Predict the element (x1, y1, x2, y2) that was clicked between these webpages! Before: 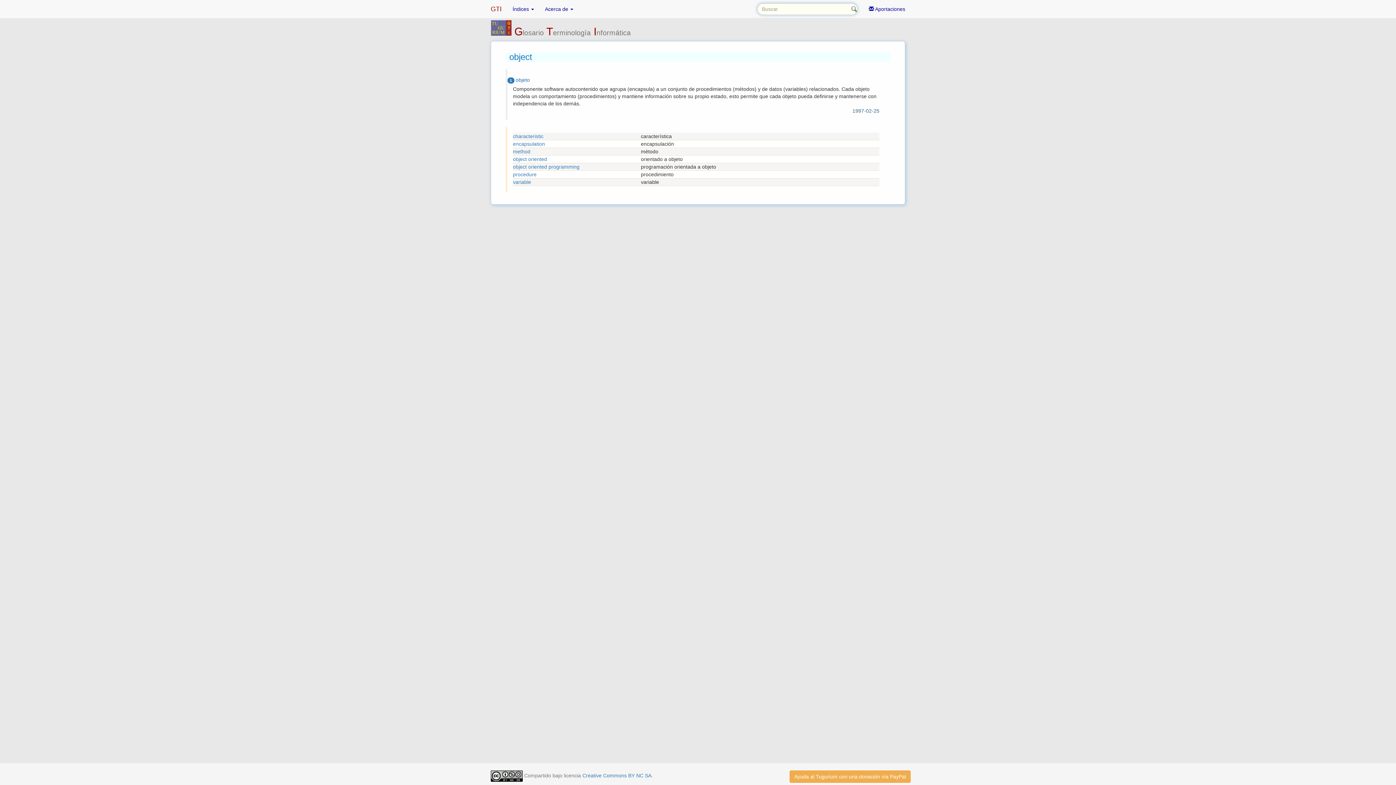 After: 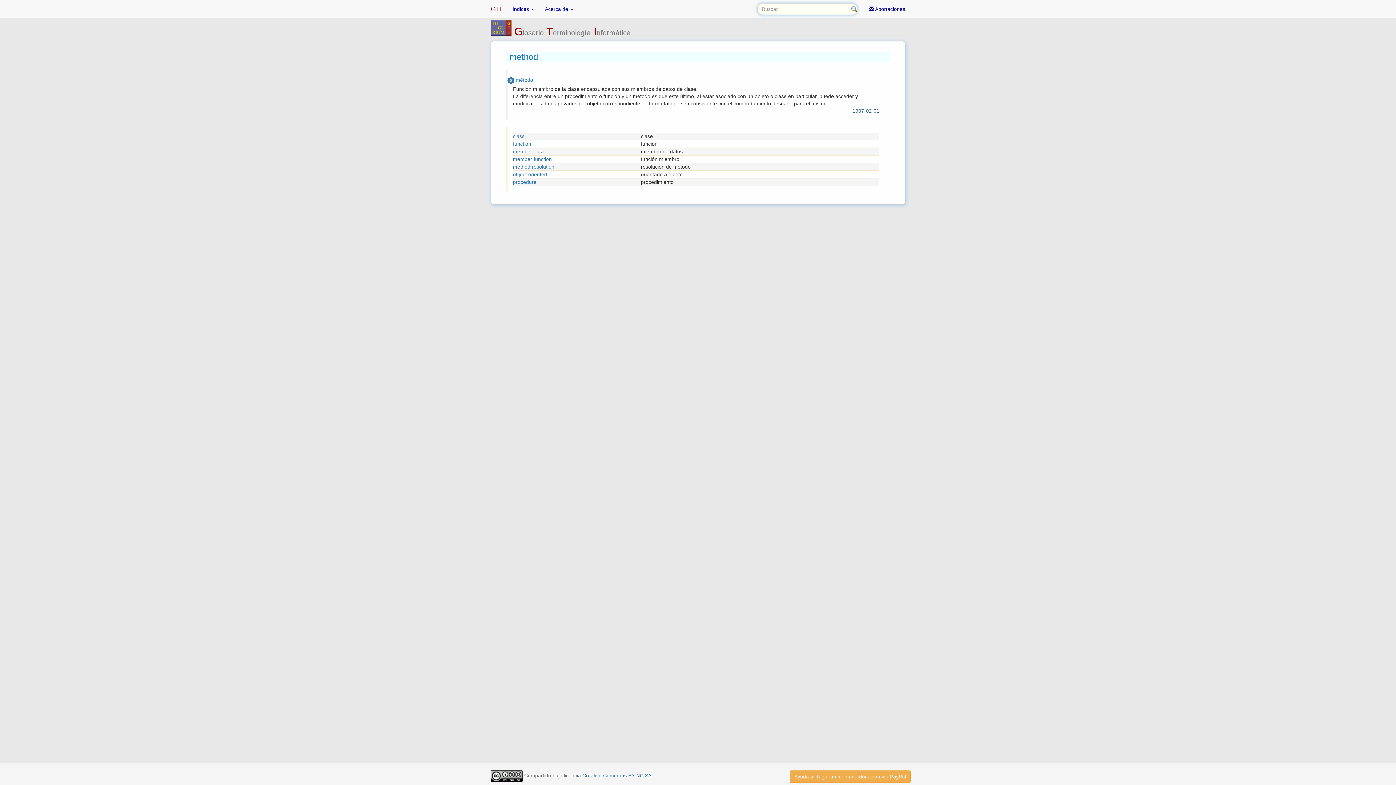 Action: bbox: (513, 148, 641, 155) label: method